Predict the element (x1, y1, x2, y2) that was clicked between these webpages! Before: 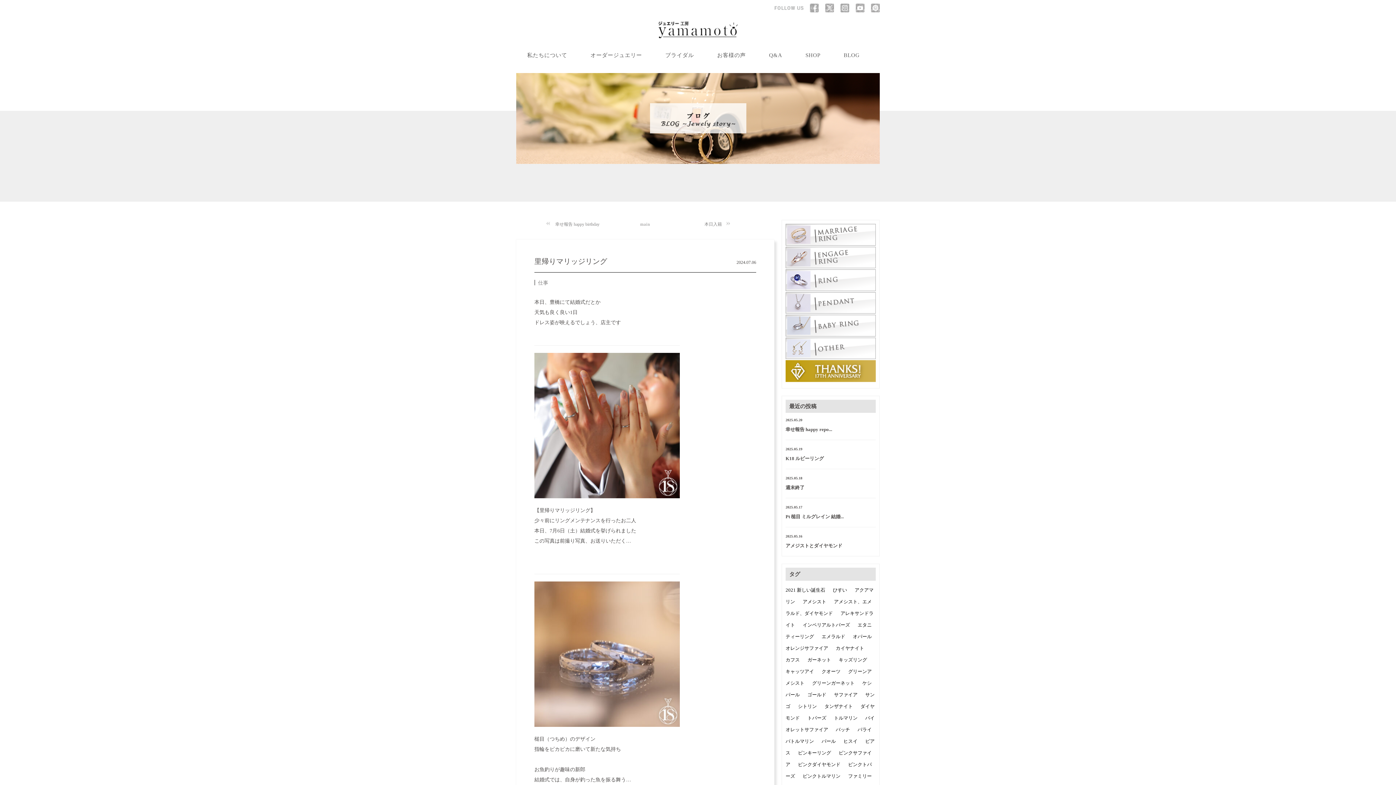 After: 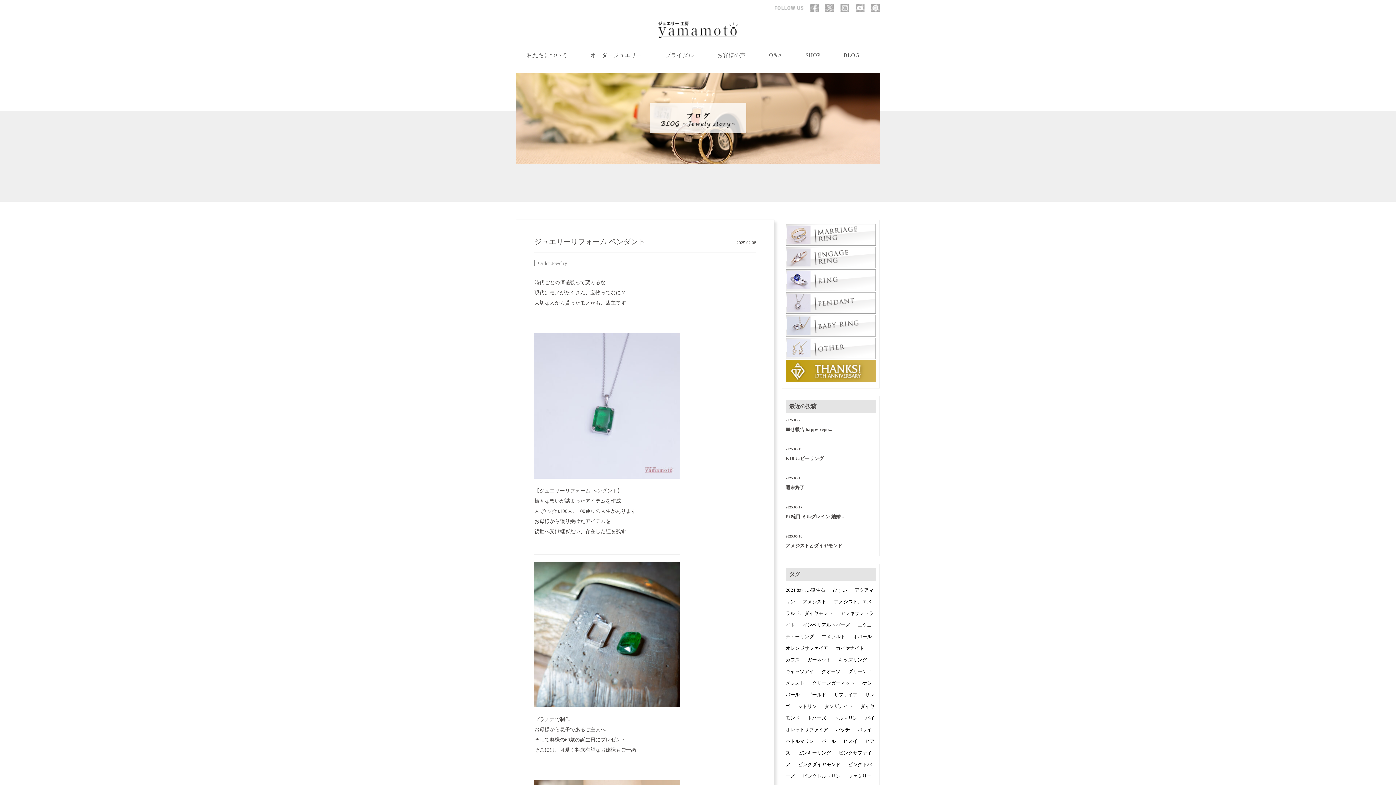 Action: bbox: (785, 299, 876, 305)